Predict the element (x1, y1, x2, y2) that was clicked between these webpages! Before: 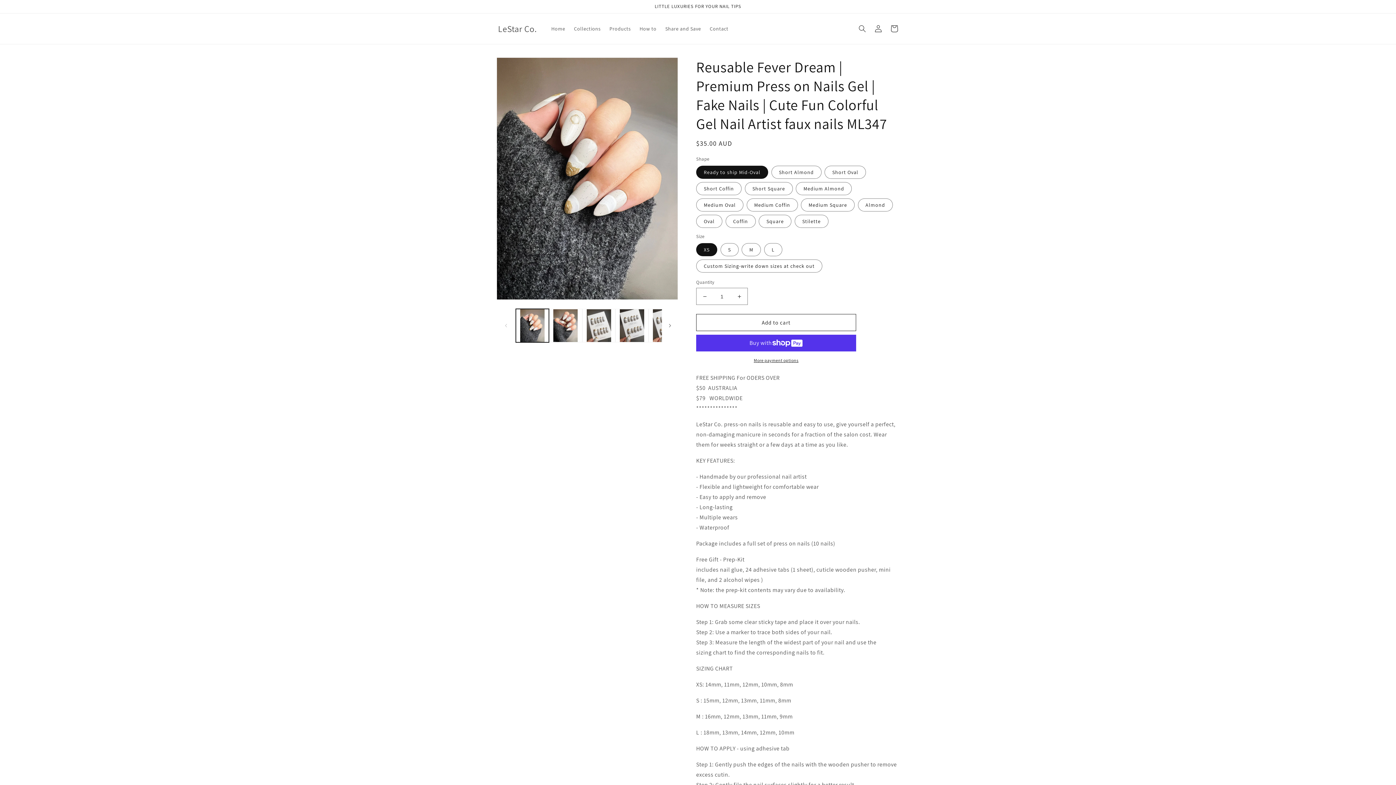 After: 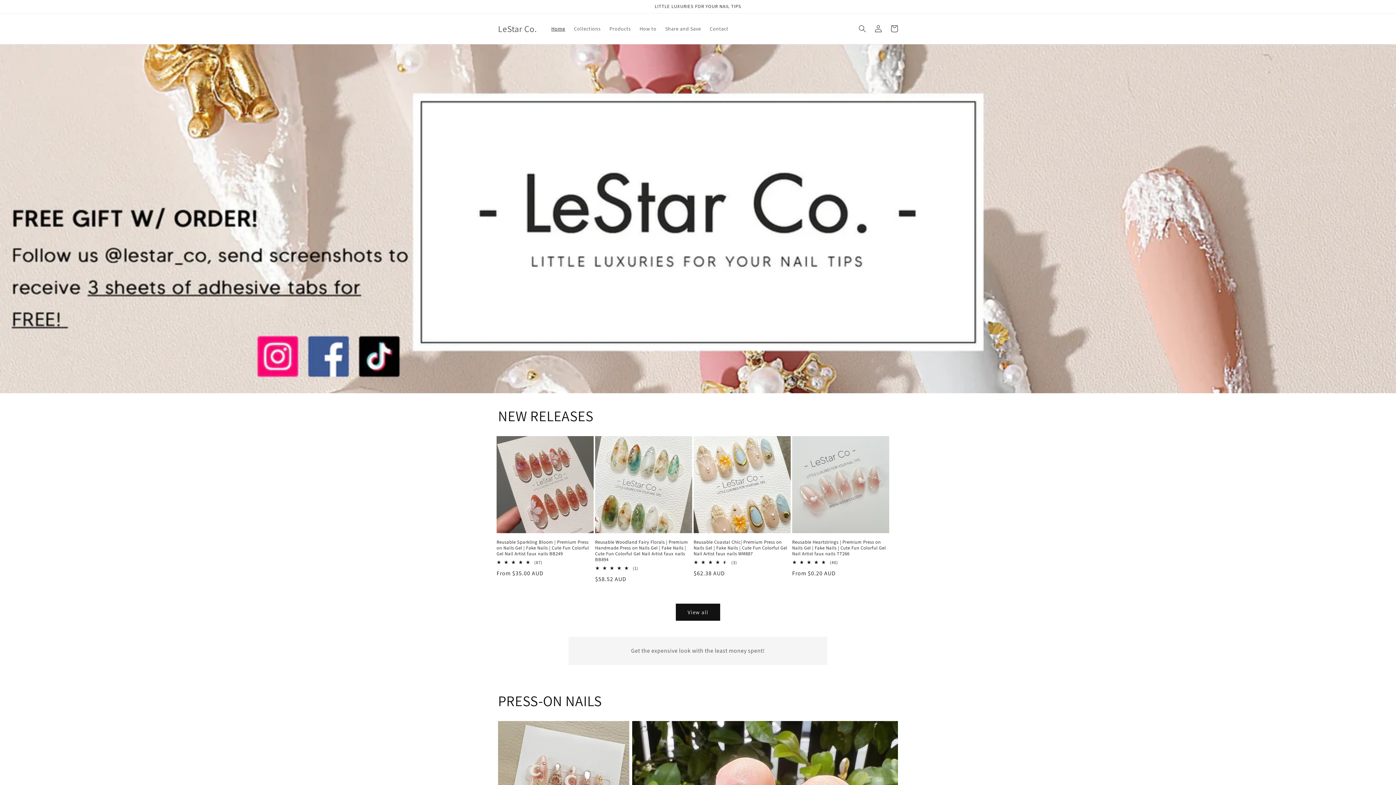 Action: label: Home bbox: (547, 21, 569, 36)